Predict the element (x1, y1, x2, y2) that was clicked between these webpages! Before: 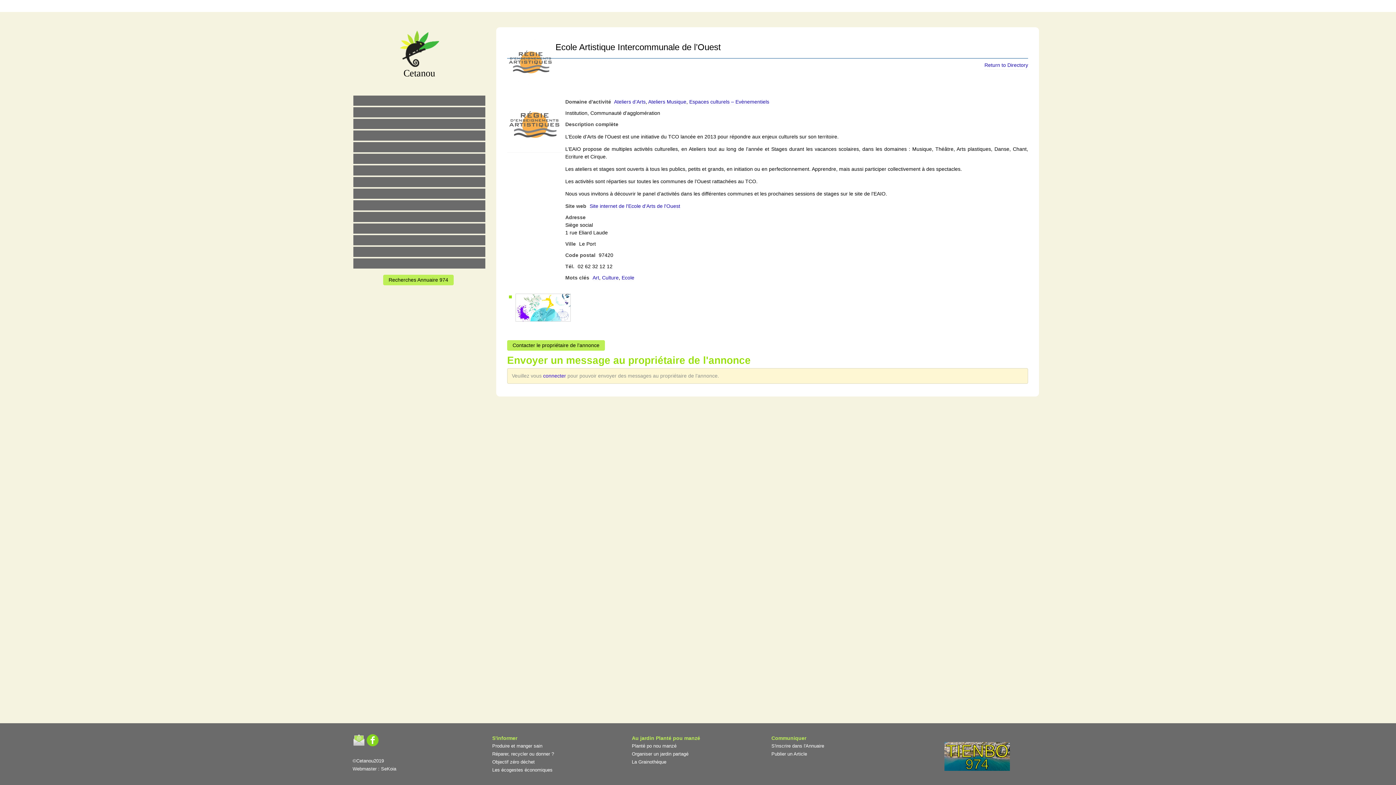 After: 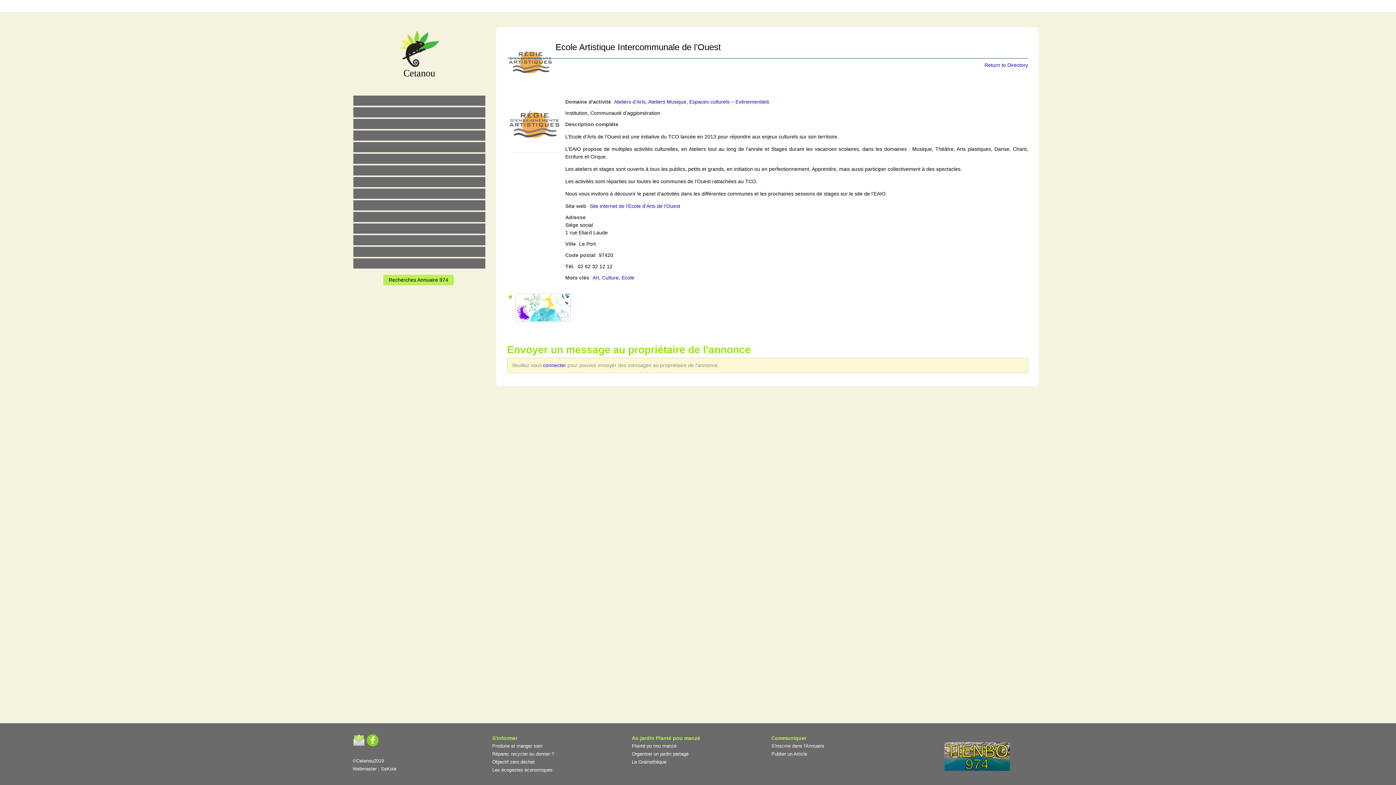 Action: label: Contacter le propriétaire de l’annonce bbox: (507, 340, 605, 350)